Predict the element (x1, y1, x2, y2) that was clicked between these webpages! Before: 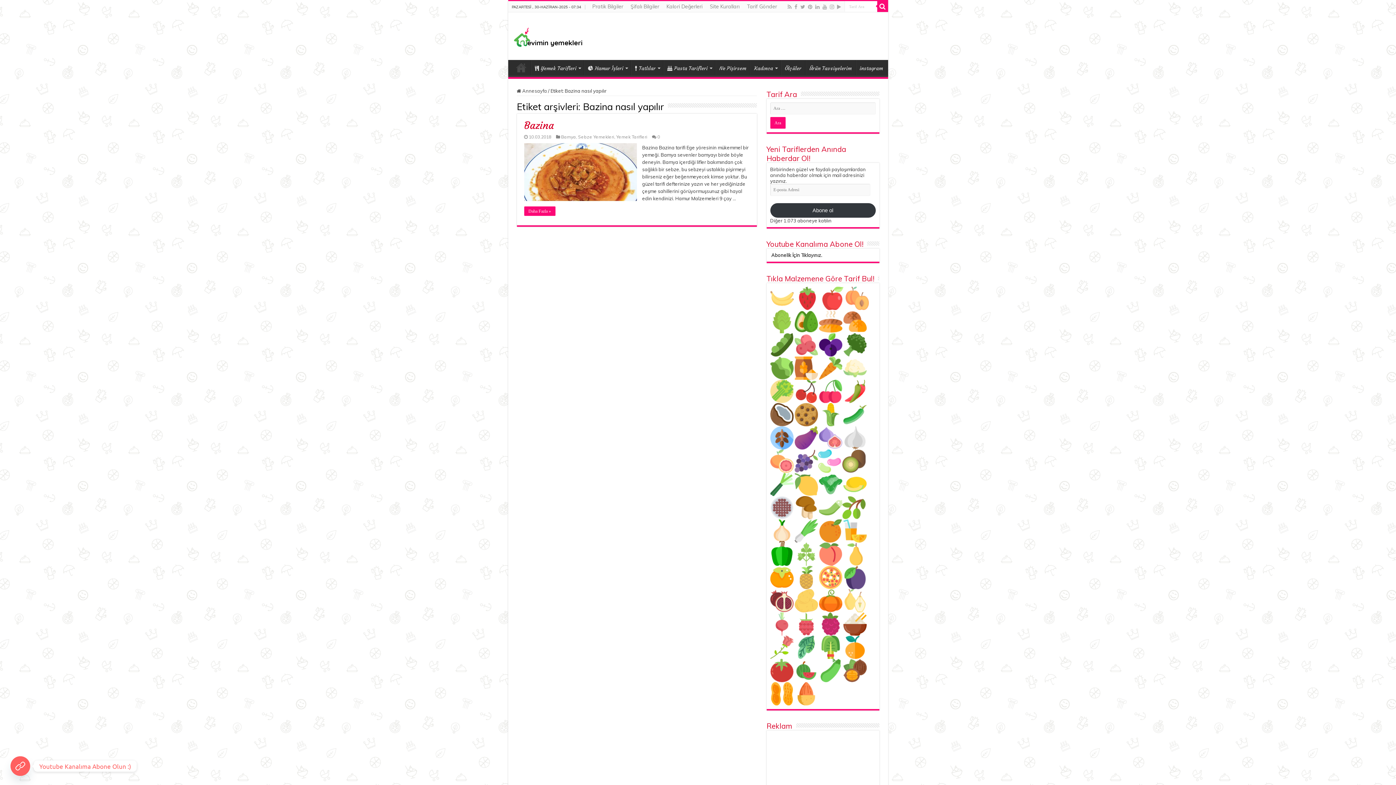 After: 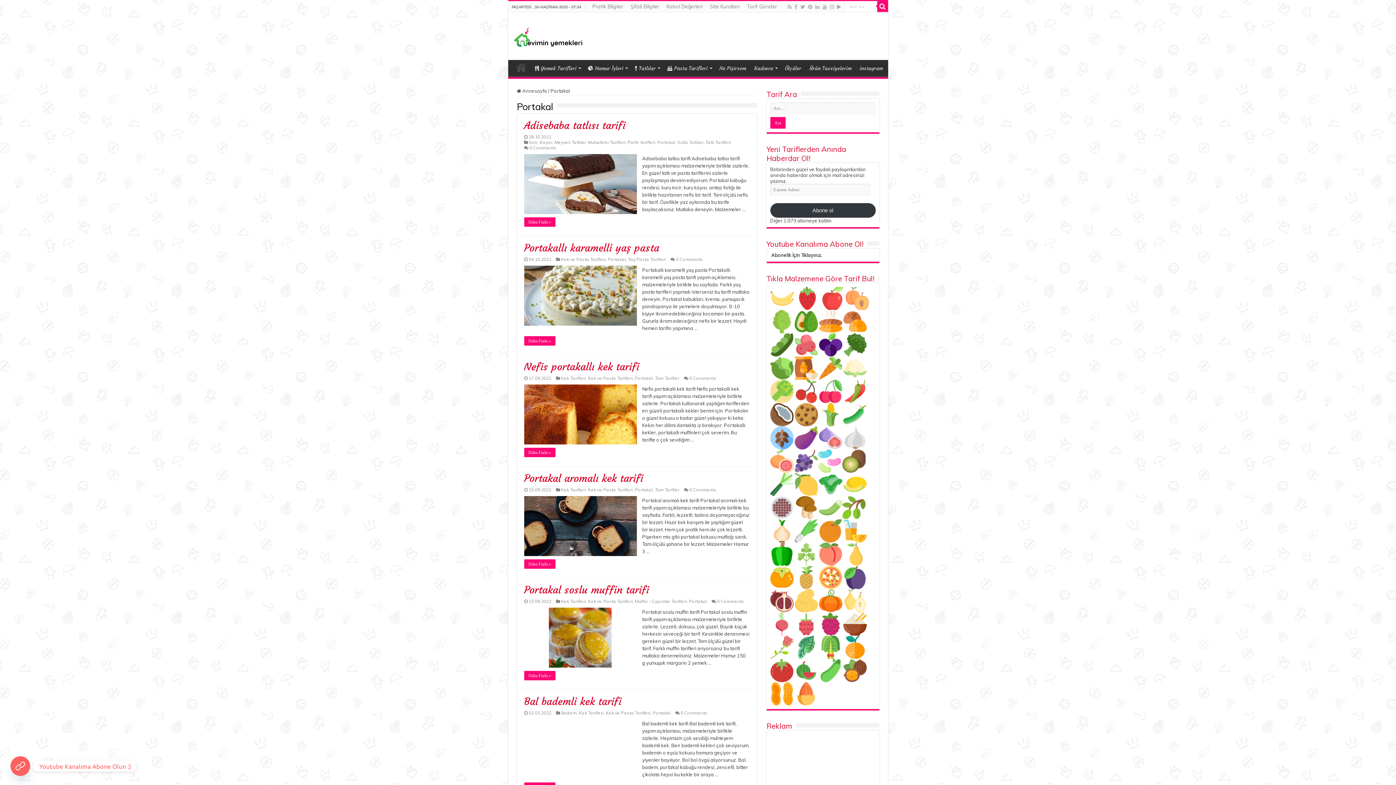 Action: bbox: (819, 527, 842, 533)